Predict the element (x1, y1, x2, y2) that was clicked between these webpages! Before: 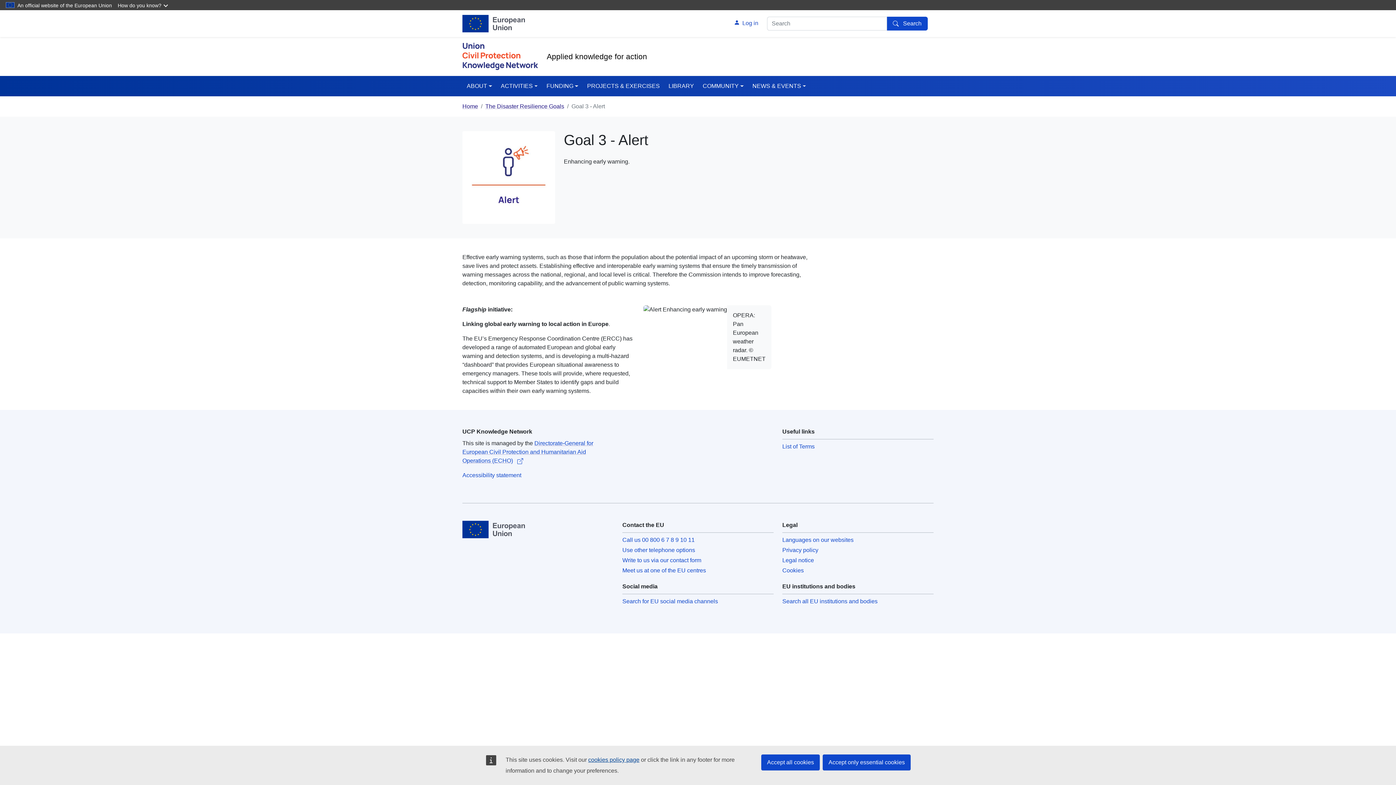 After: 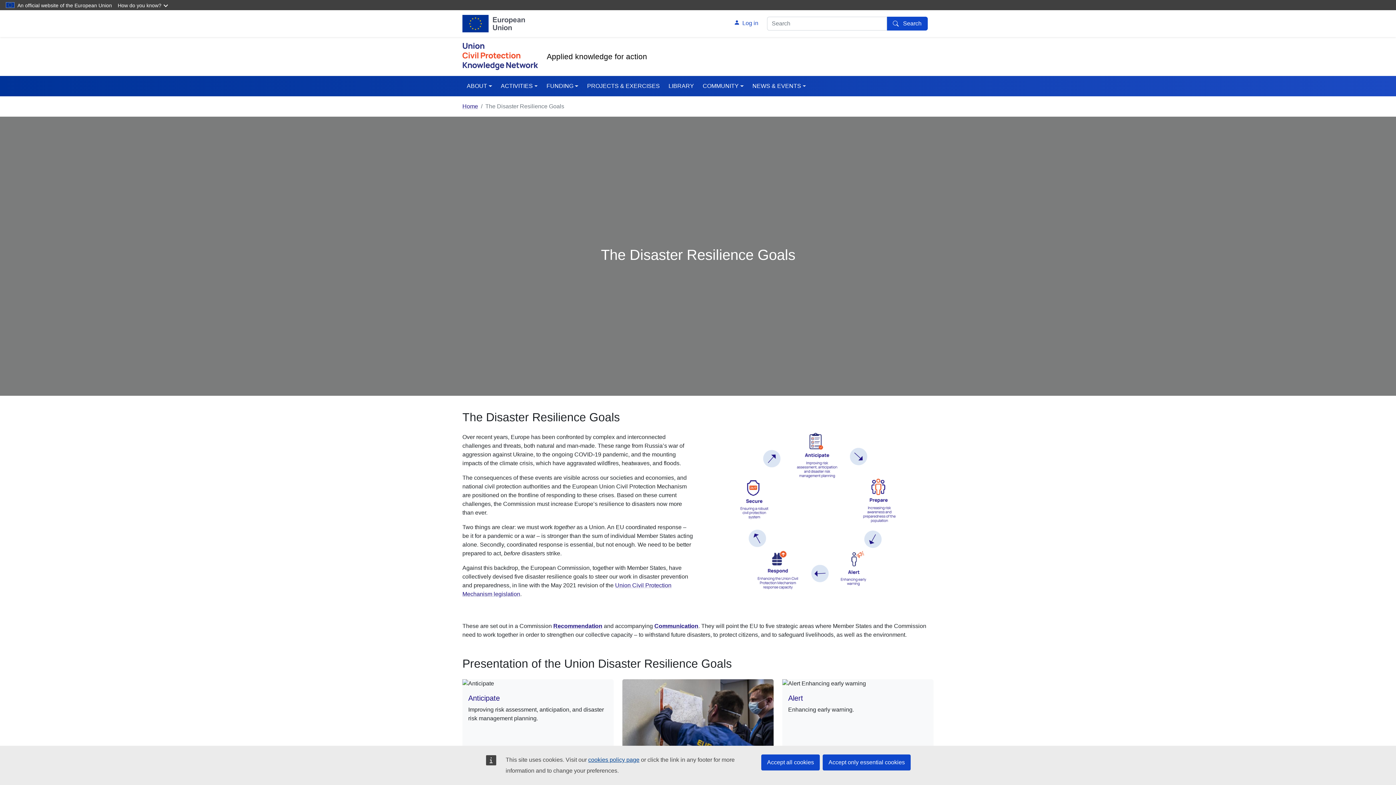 Action: label: The Disaster Resilience Goals bbox: (485, 103, 564, 109)